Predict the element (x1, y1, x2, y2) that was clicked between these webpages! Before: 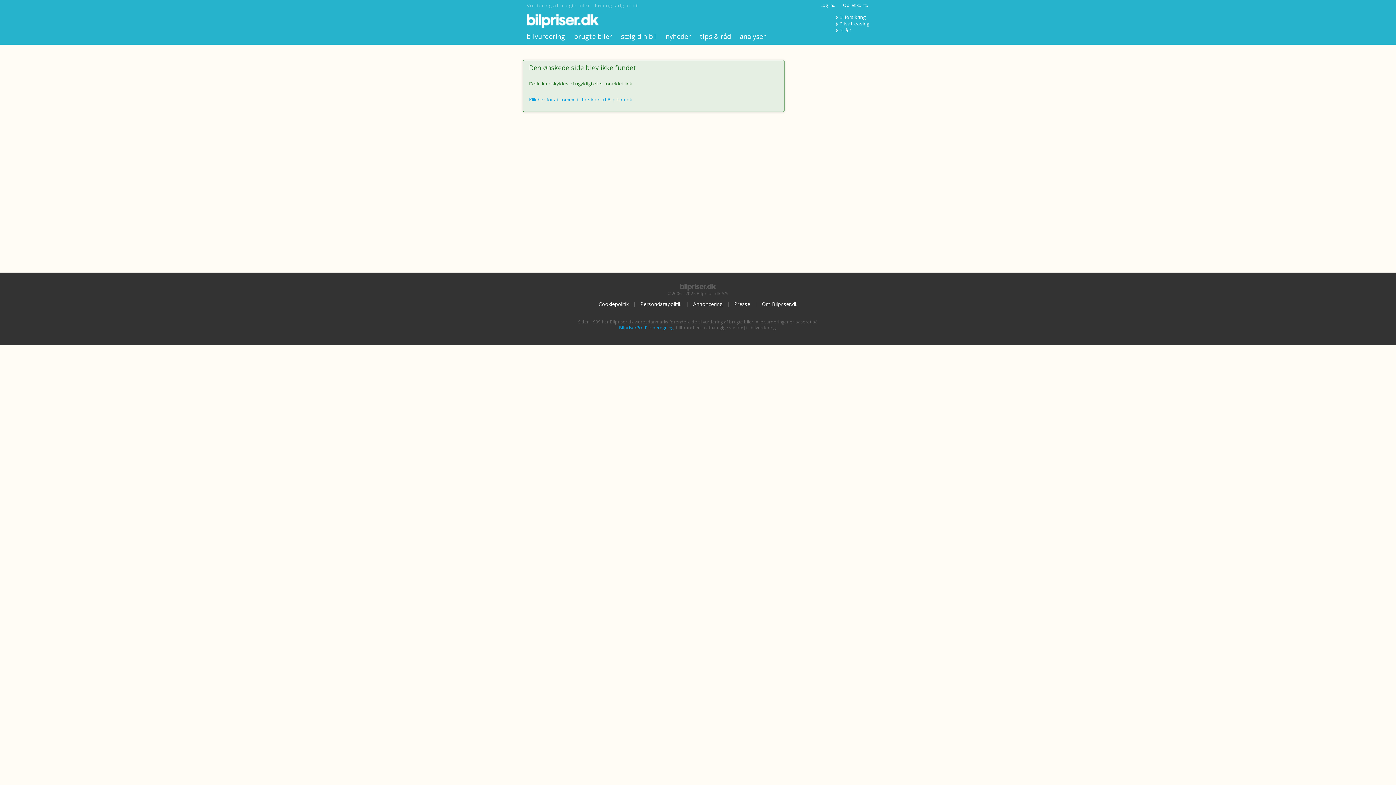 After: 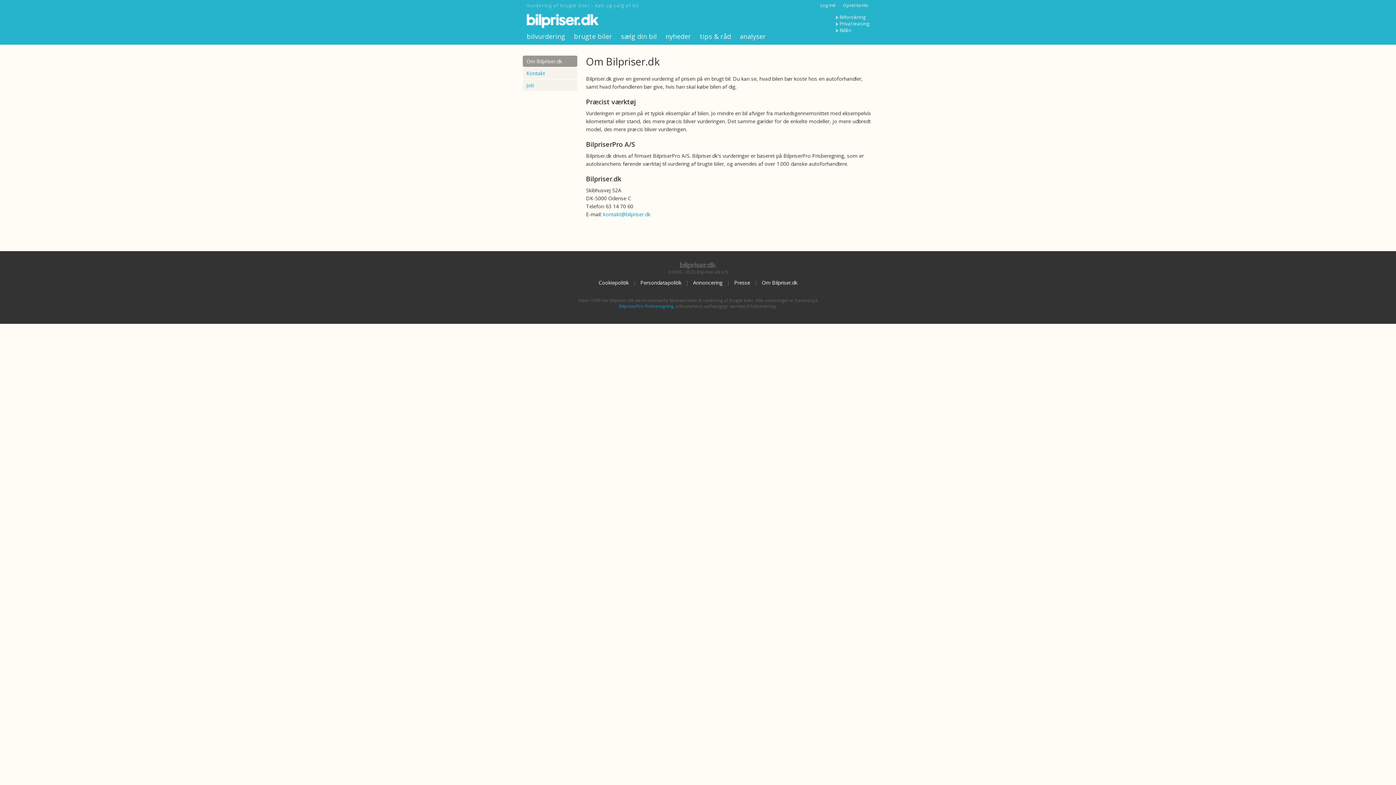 Action: bbox: (759, 300, 800, 307) label: Om Bilpriser.dk